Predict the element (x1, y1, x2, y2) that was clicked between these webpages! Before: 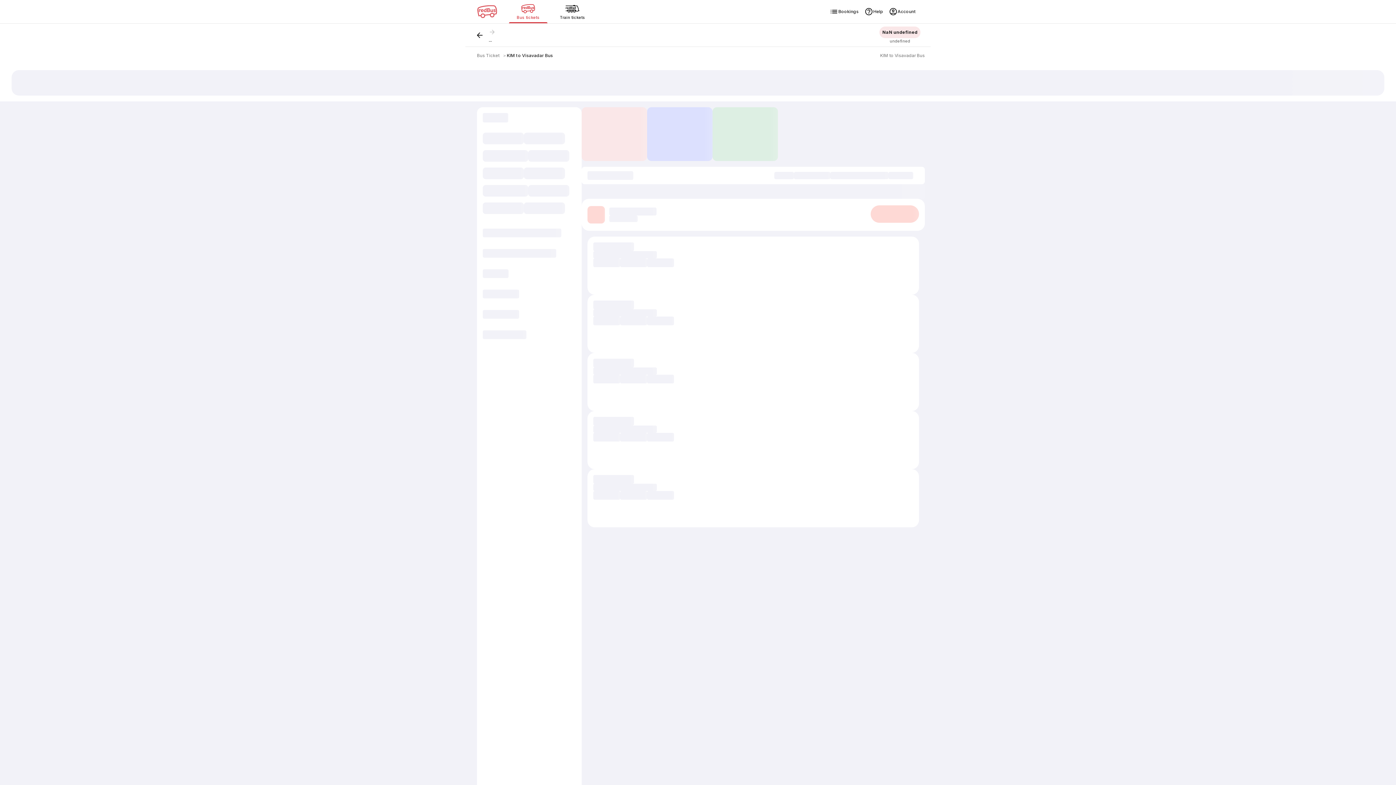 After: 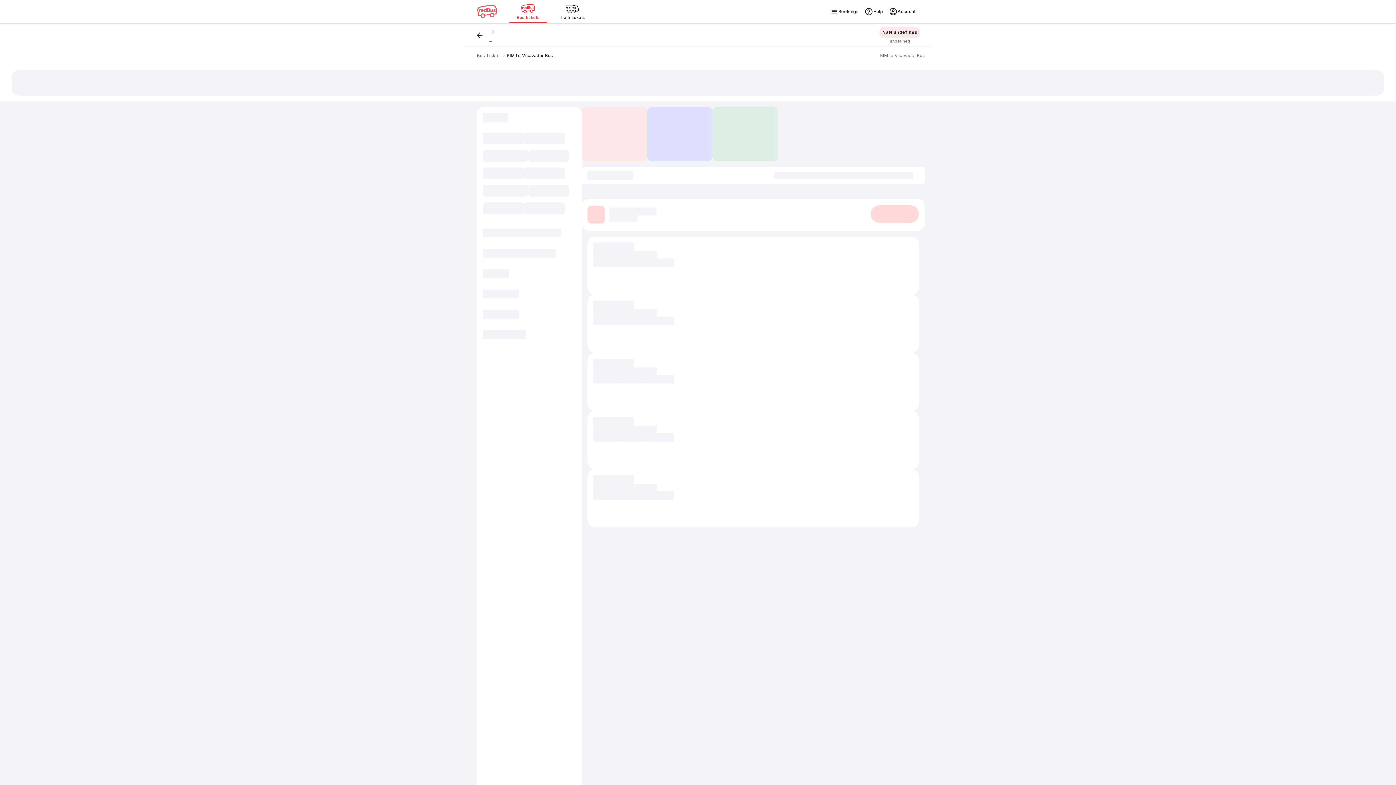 Action: label: KIM to Visavadar Bus bbox: (506, 52, 553, 58)